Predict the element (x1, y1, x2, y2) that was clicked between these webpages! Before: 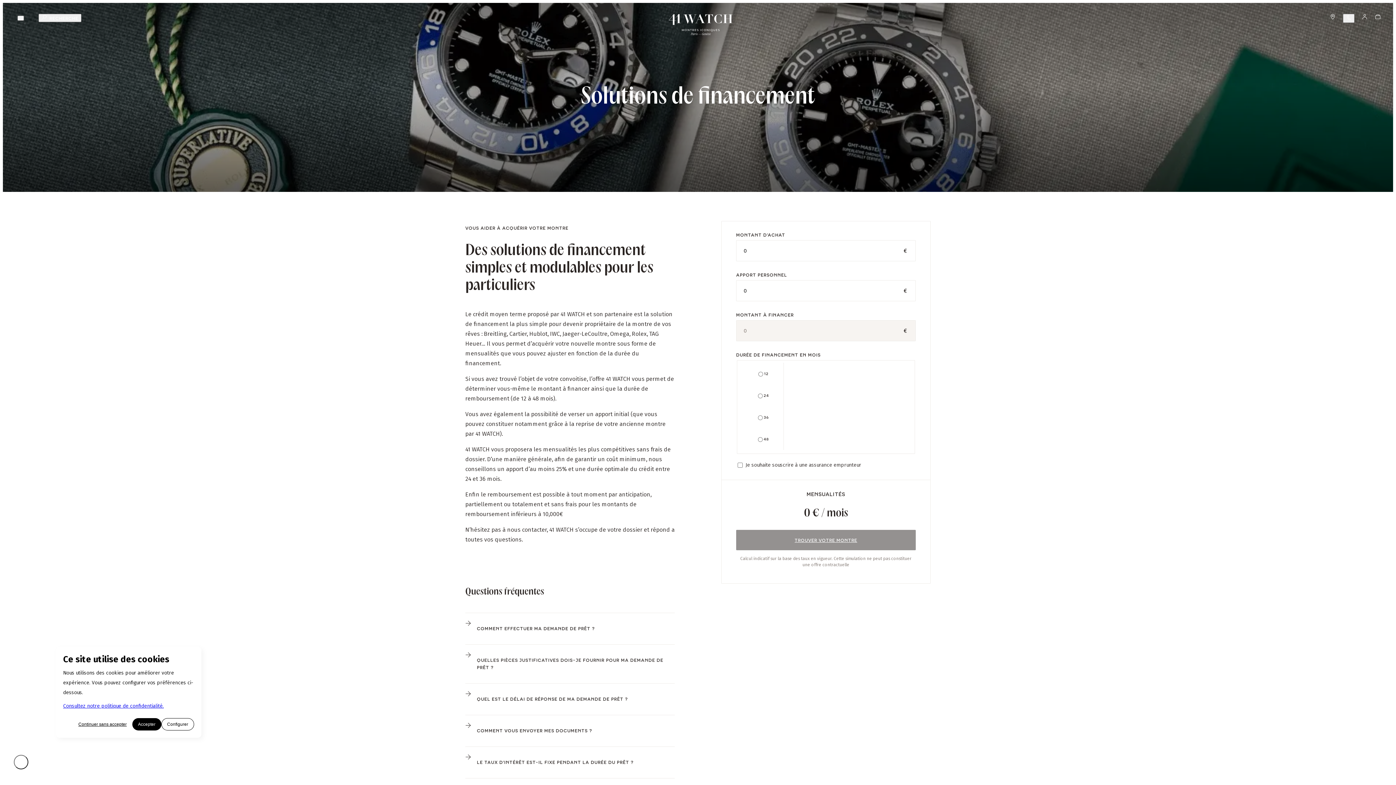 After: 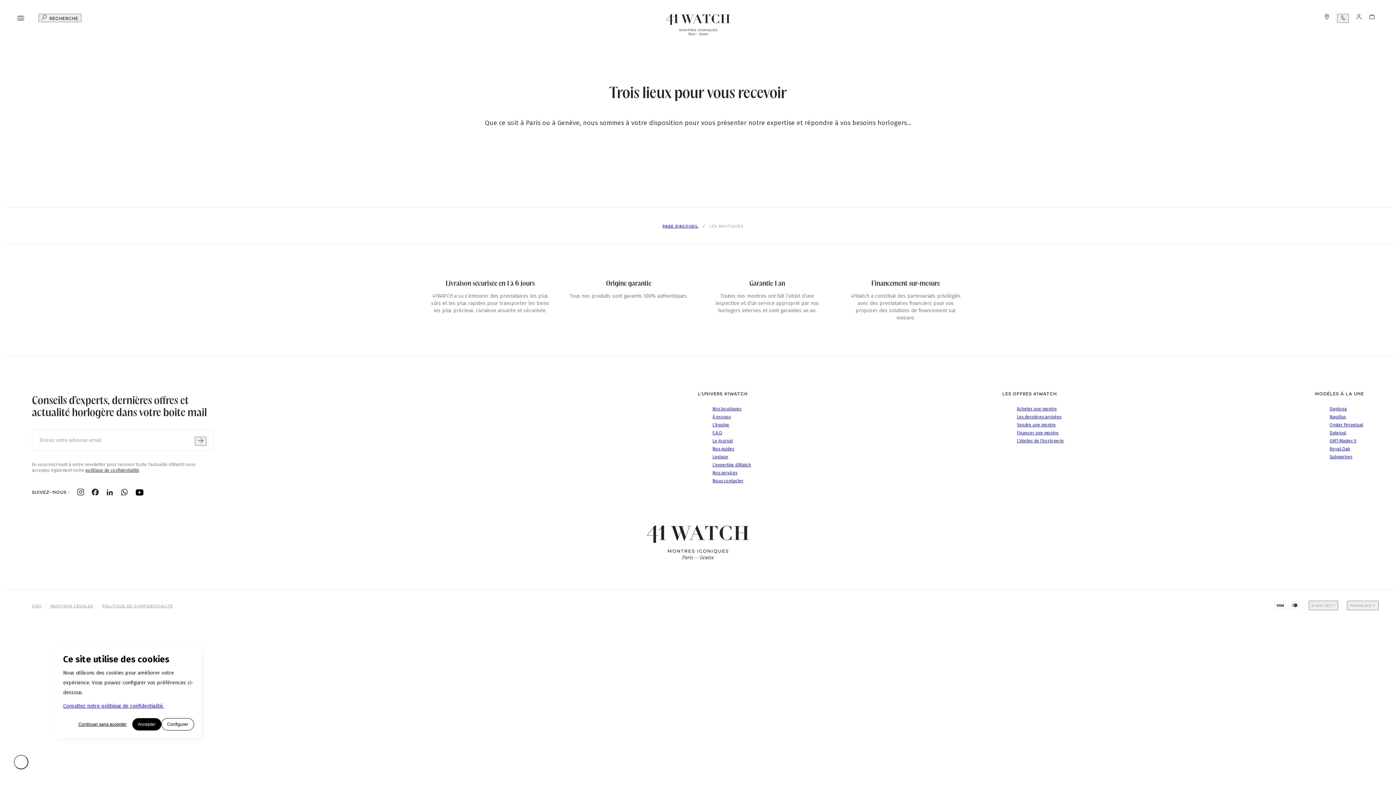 Action: bbox: (1330, 14, 1335, 21)